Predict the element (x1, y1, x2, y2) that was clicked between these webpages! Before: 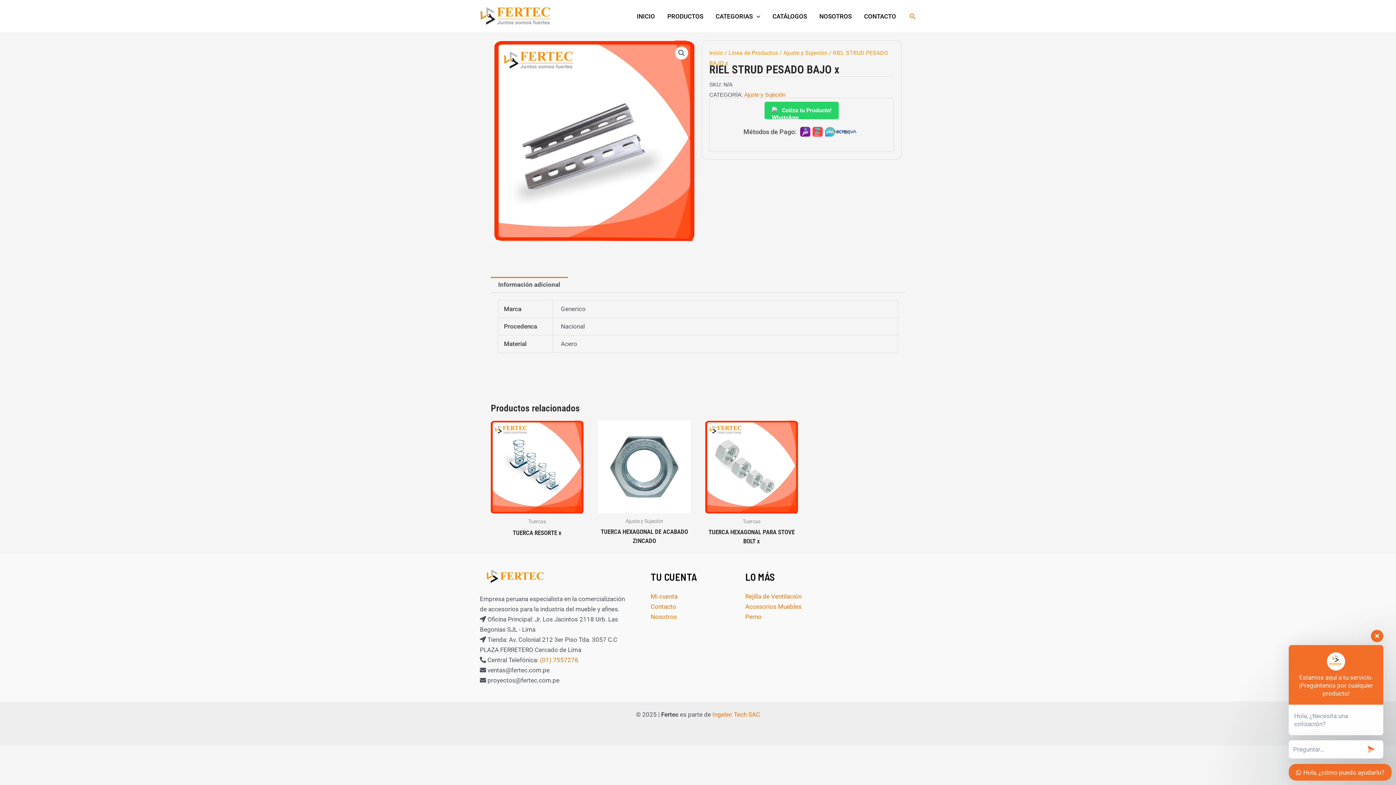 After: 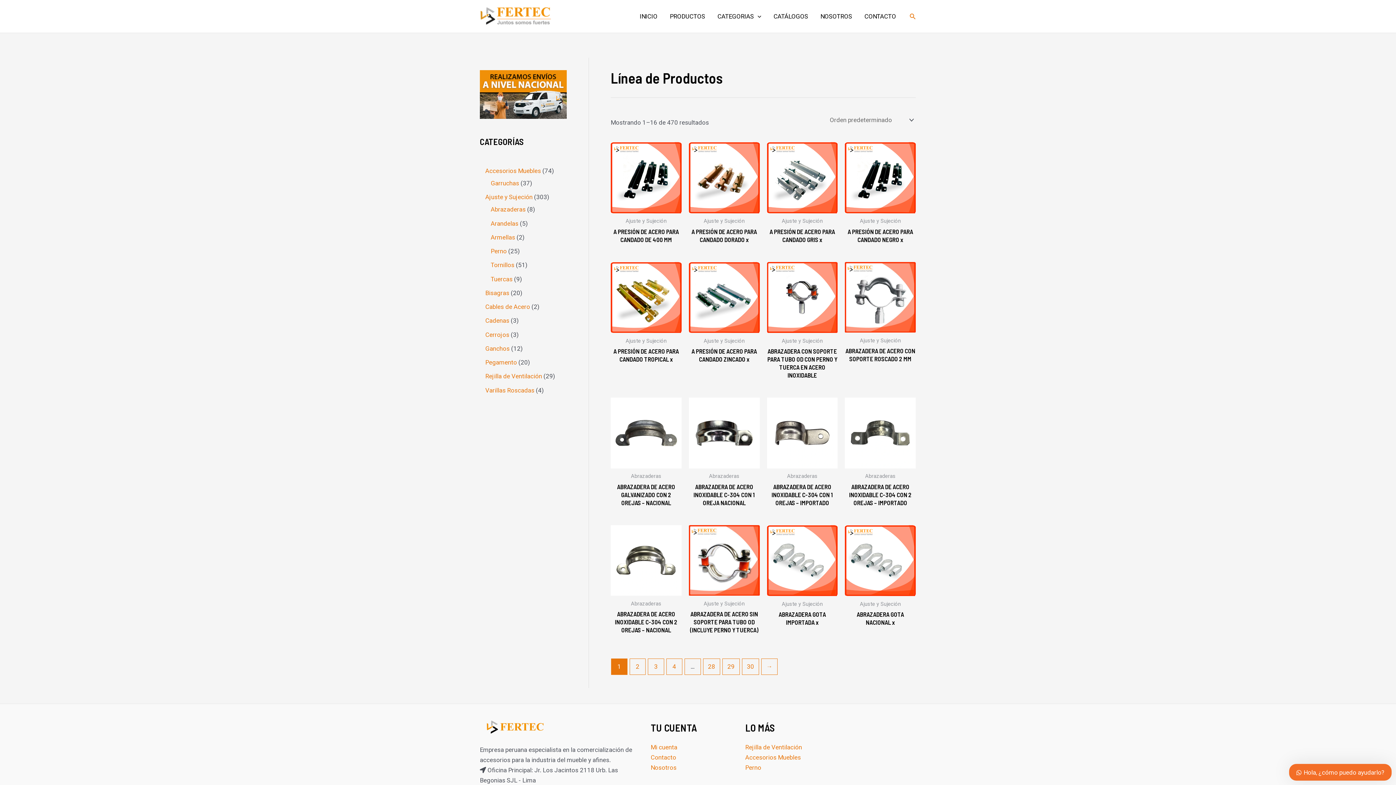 Action: label: Línea de Productos bbox: (728, 49, 778, 56)